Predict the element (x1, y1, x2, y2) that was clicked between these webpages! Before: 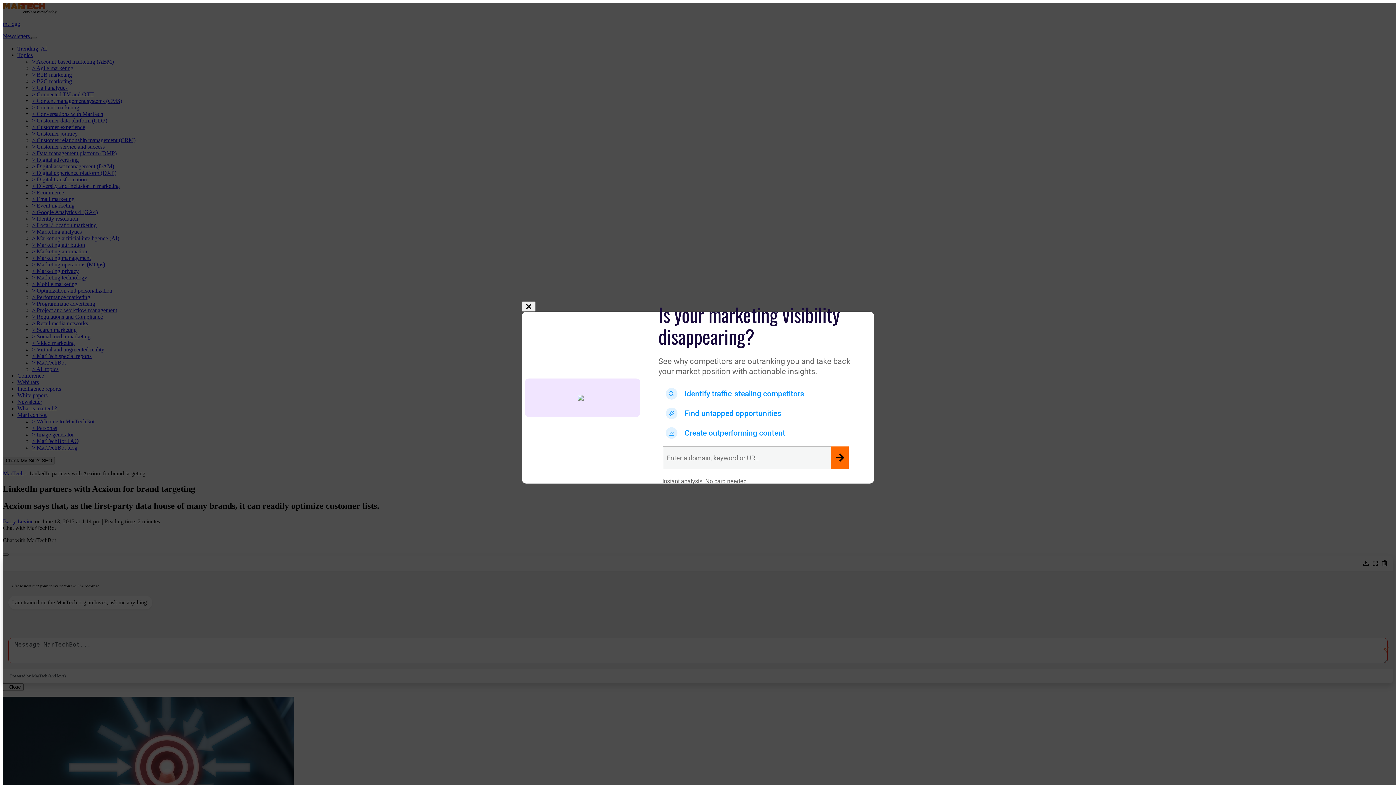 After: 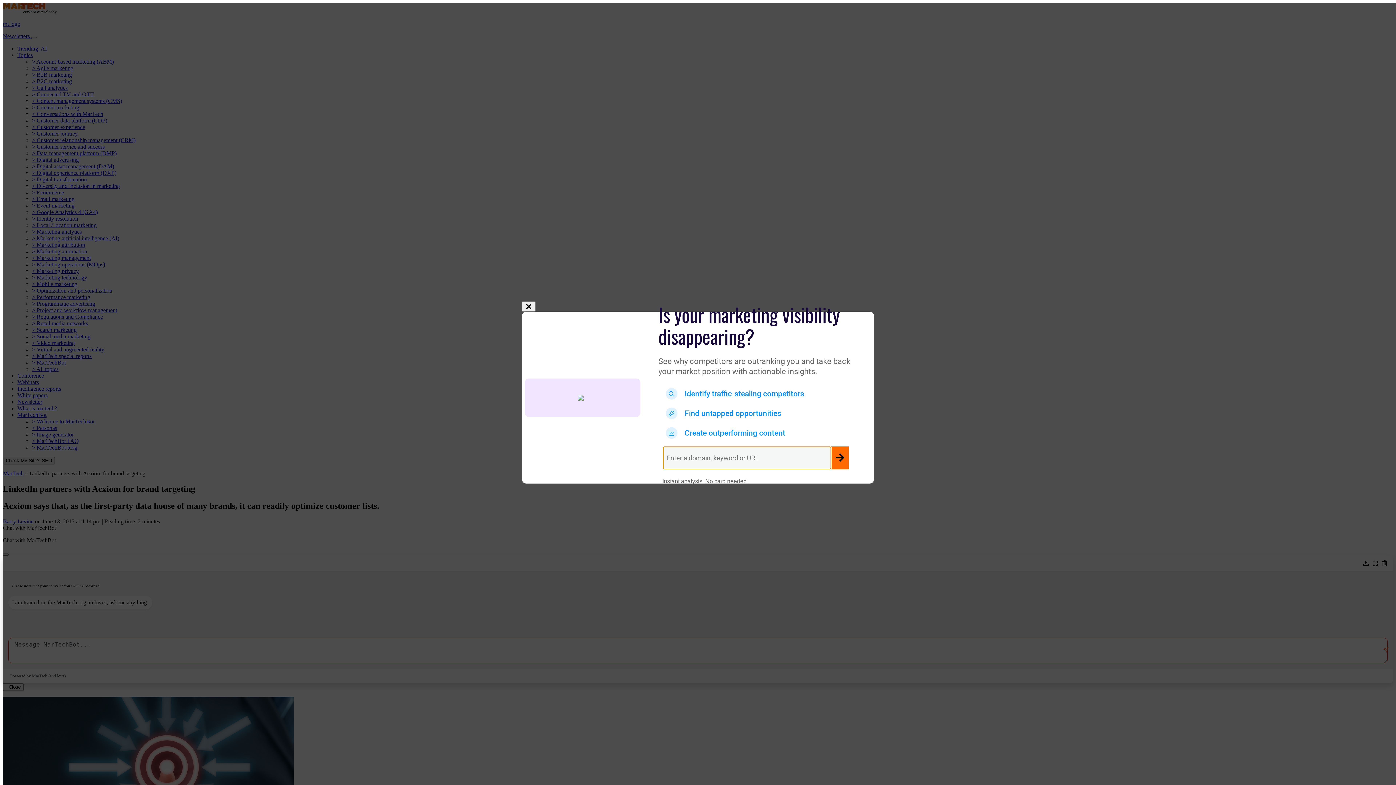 Action: bbox: (831, 446, 848, 469)